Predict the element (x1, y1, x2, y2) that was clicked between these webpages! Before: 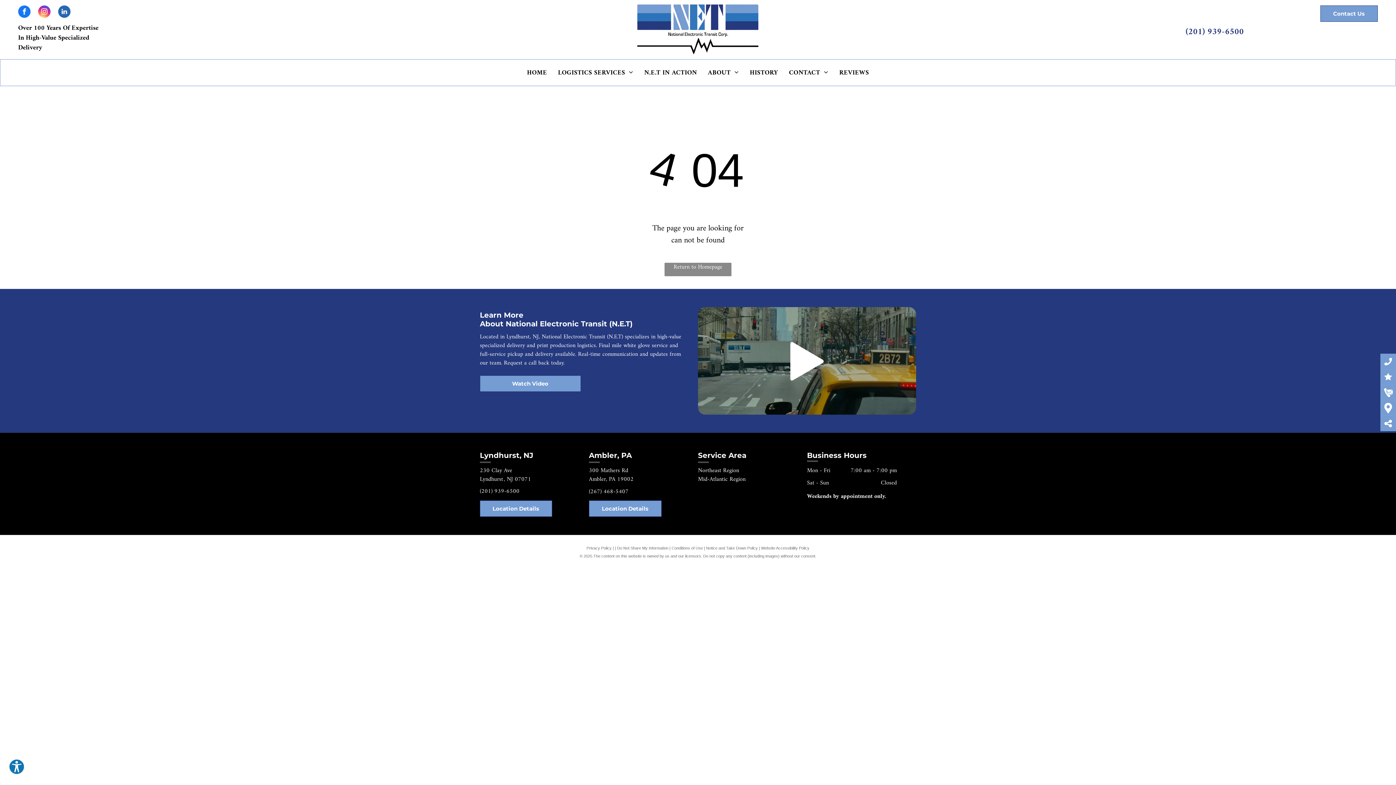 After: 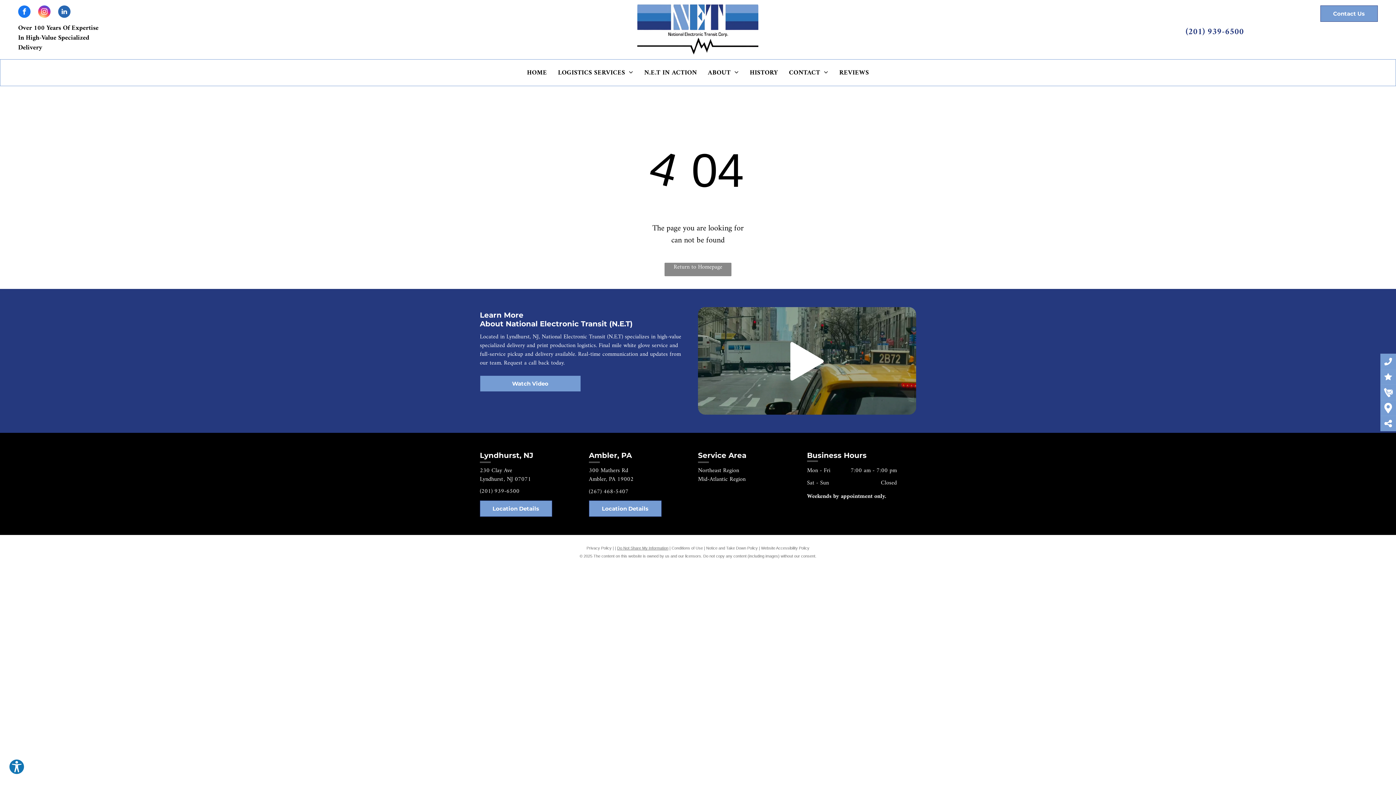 Action: bbox: (617, 546, 668, 550) label: Do Not Share My Information